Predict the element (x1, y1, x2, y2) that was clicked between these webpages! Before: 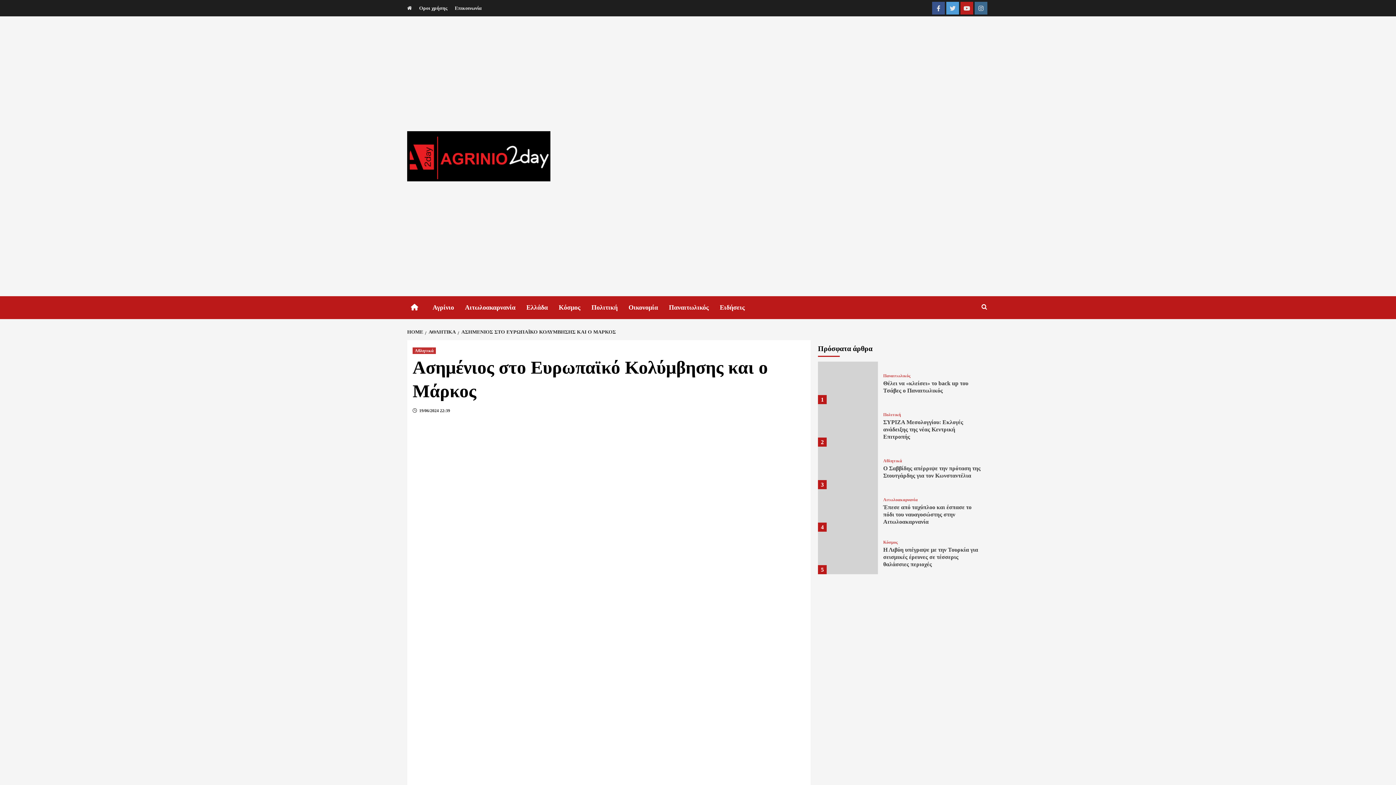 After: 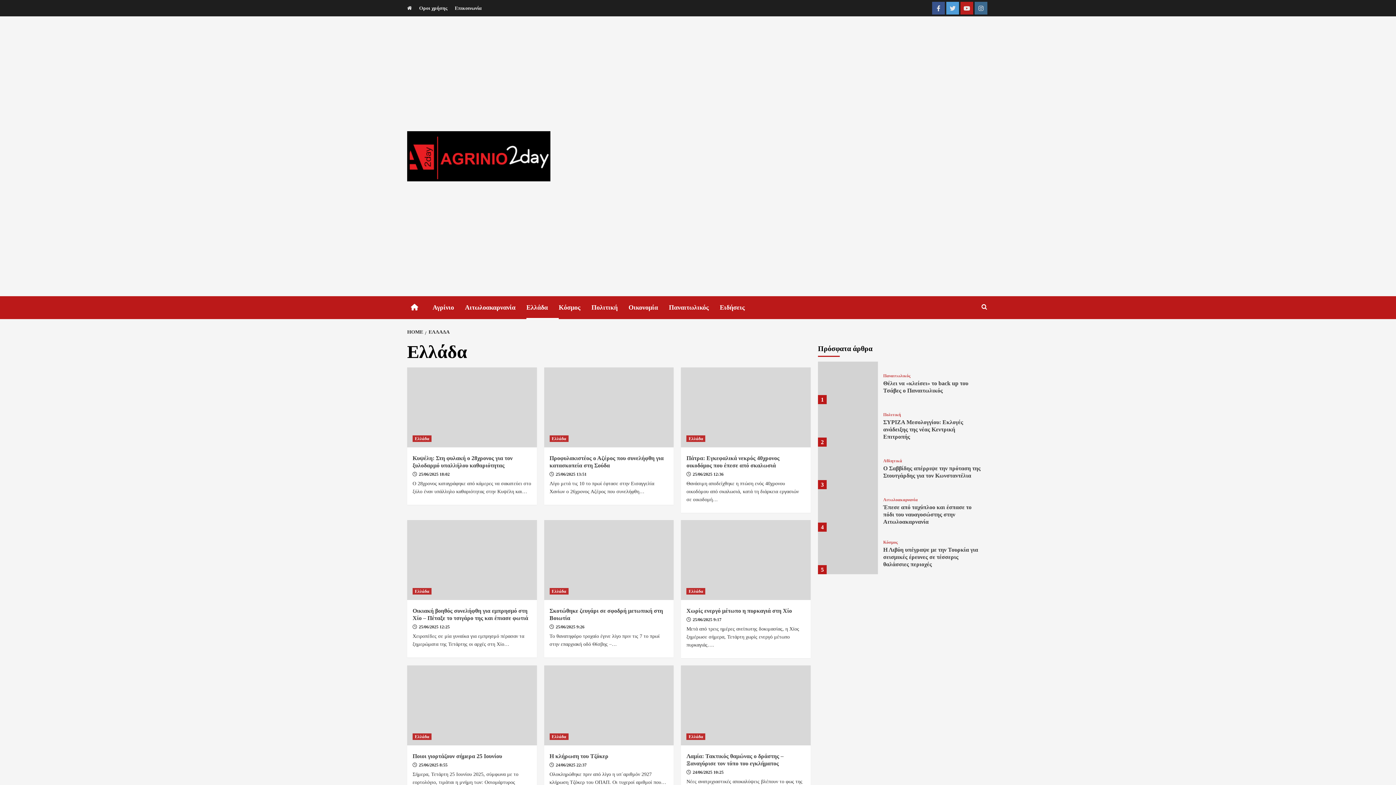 Action: bbox: (526, 296, 558, 319) label: Ελλάδα